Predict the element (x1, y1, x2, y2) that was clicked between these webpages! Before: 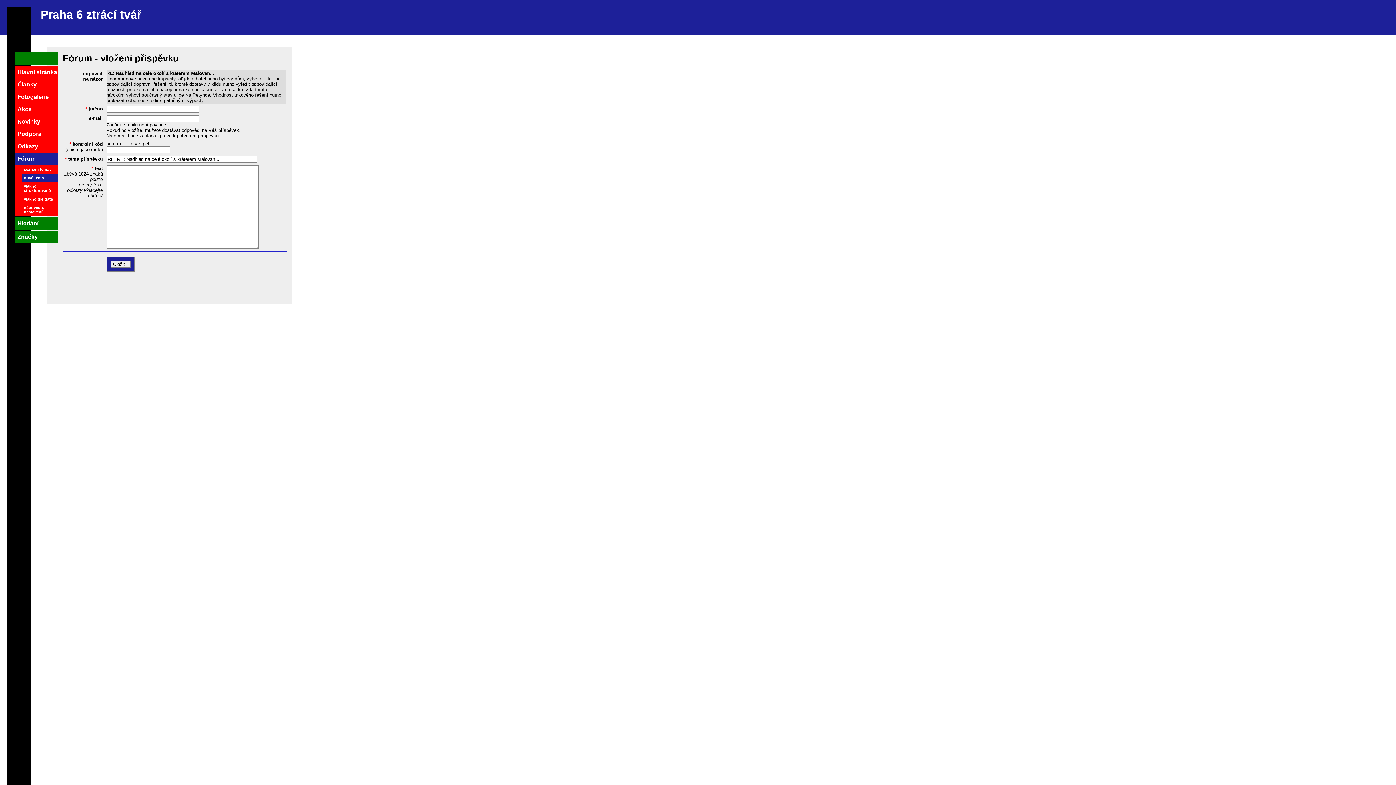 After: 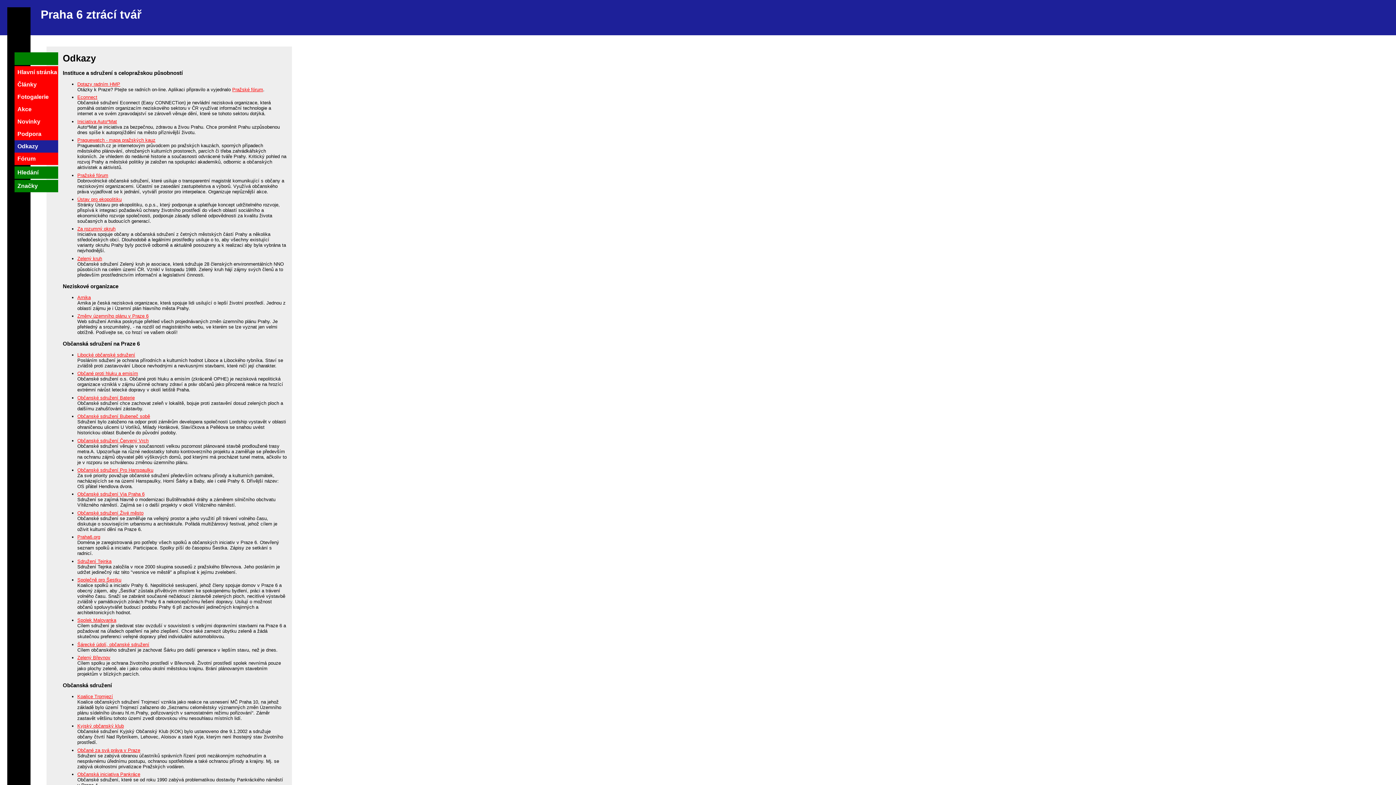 Action: label: Odkazy bbox: (14, 140, 58, 152)